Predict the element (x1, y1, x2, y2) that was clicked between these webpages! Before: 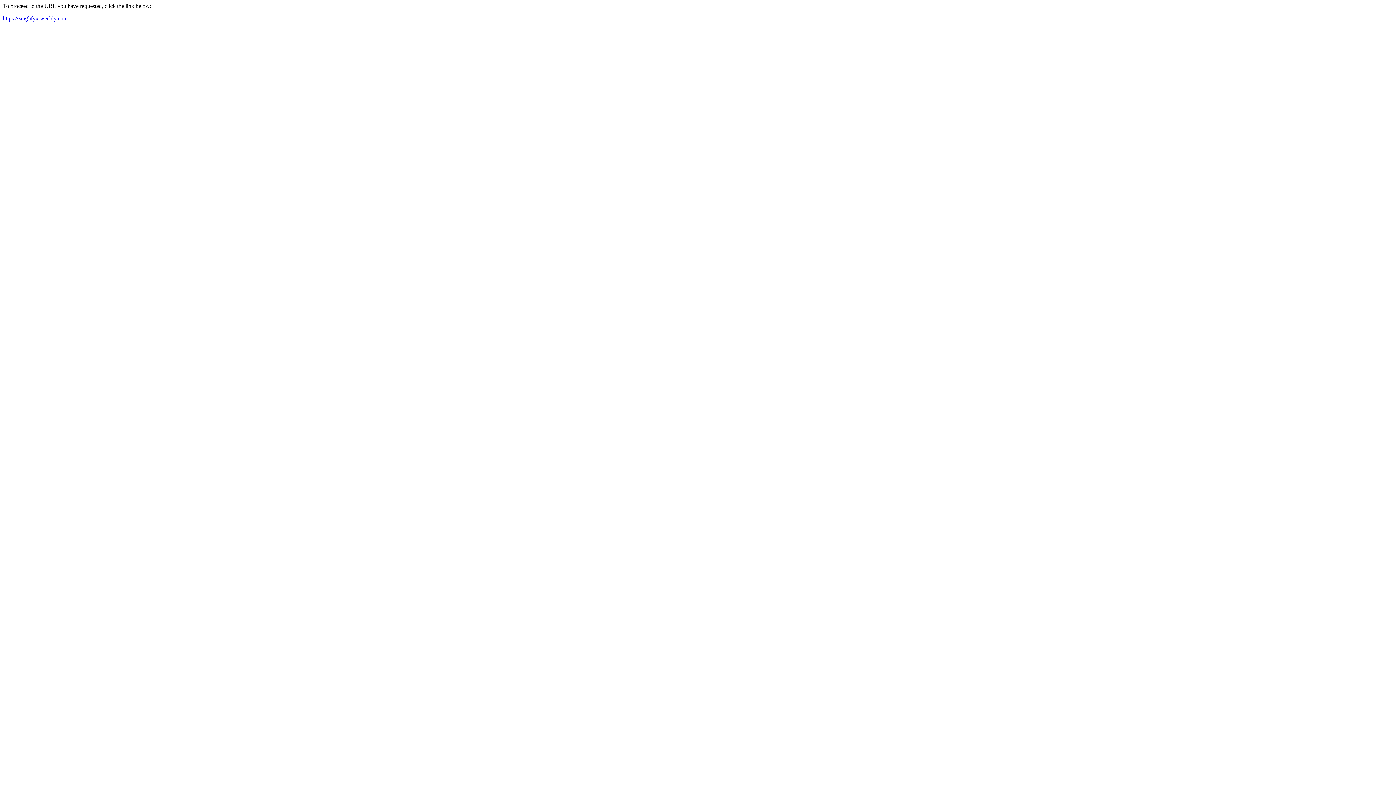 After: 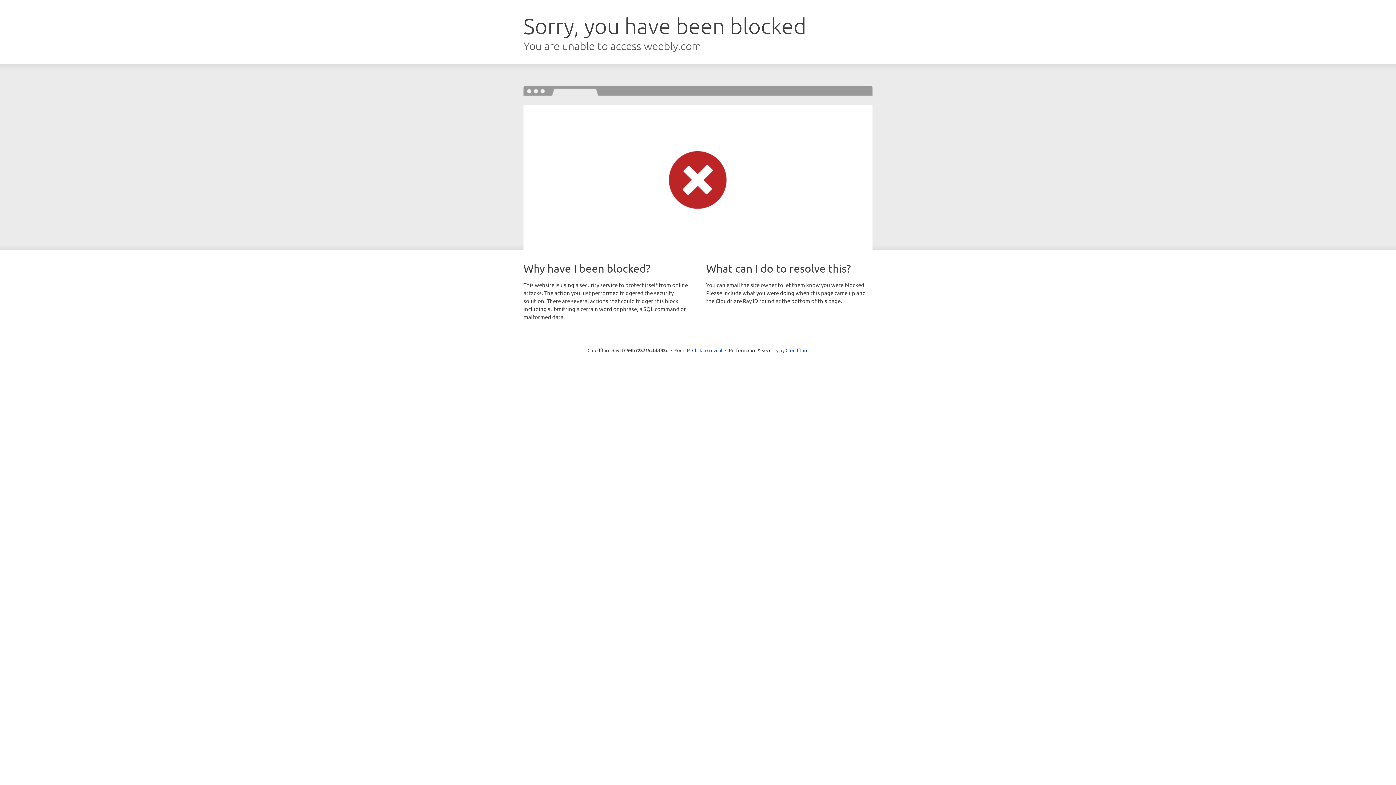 Action: label: https://zinglifyx.weebly.com bbox: (2, 15, 67, 21)